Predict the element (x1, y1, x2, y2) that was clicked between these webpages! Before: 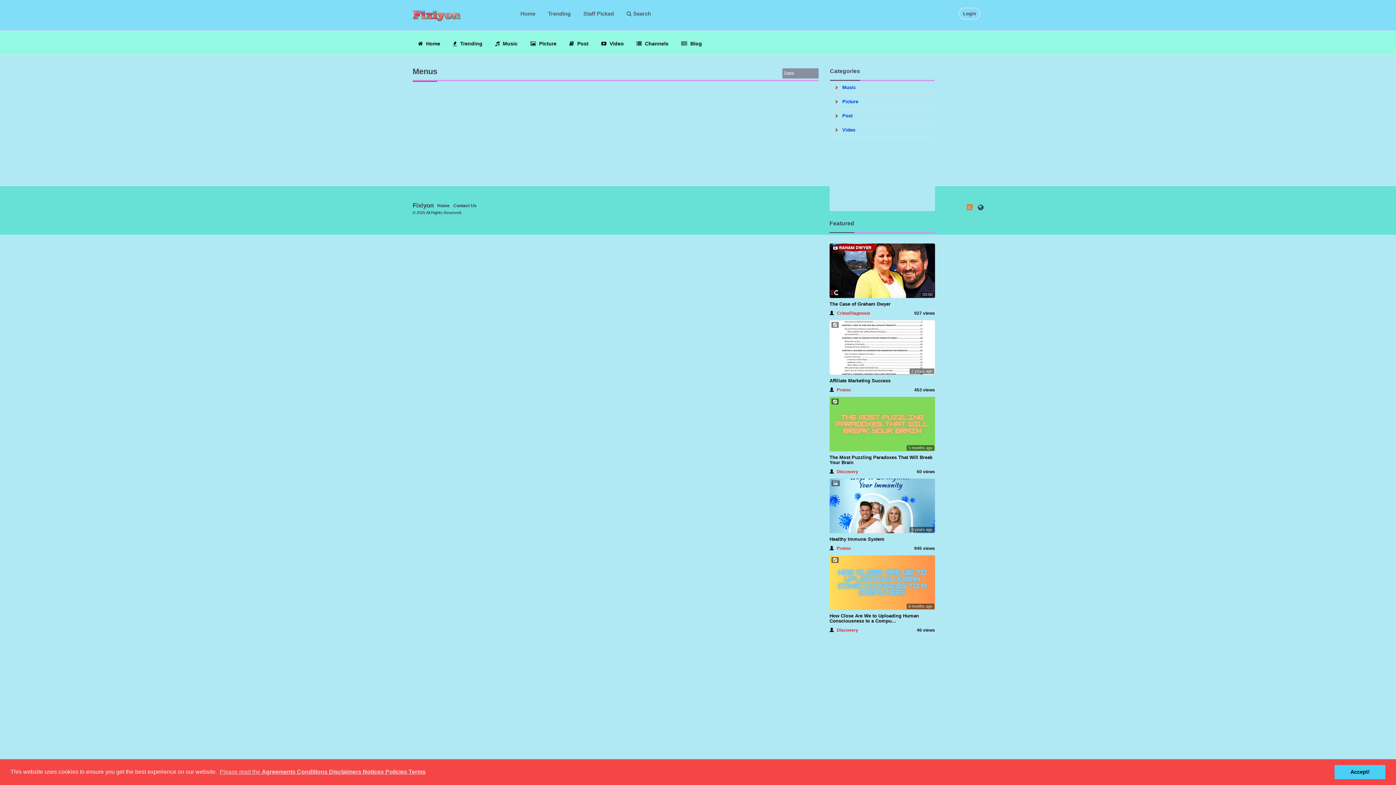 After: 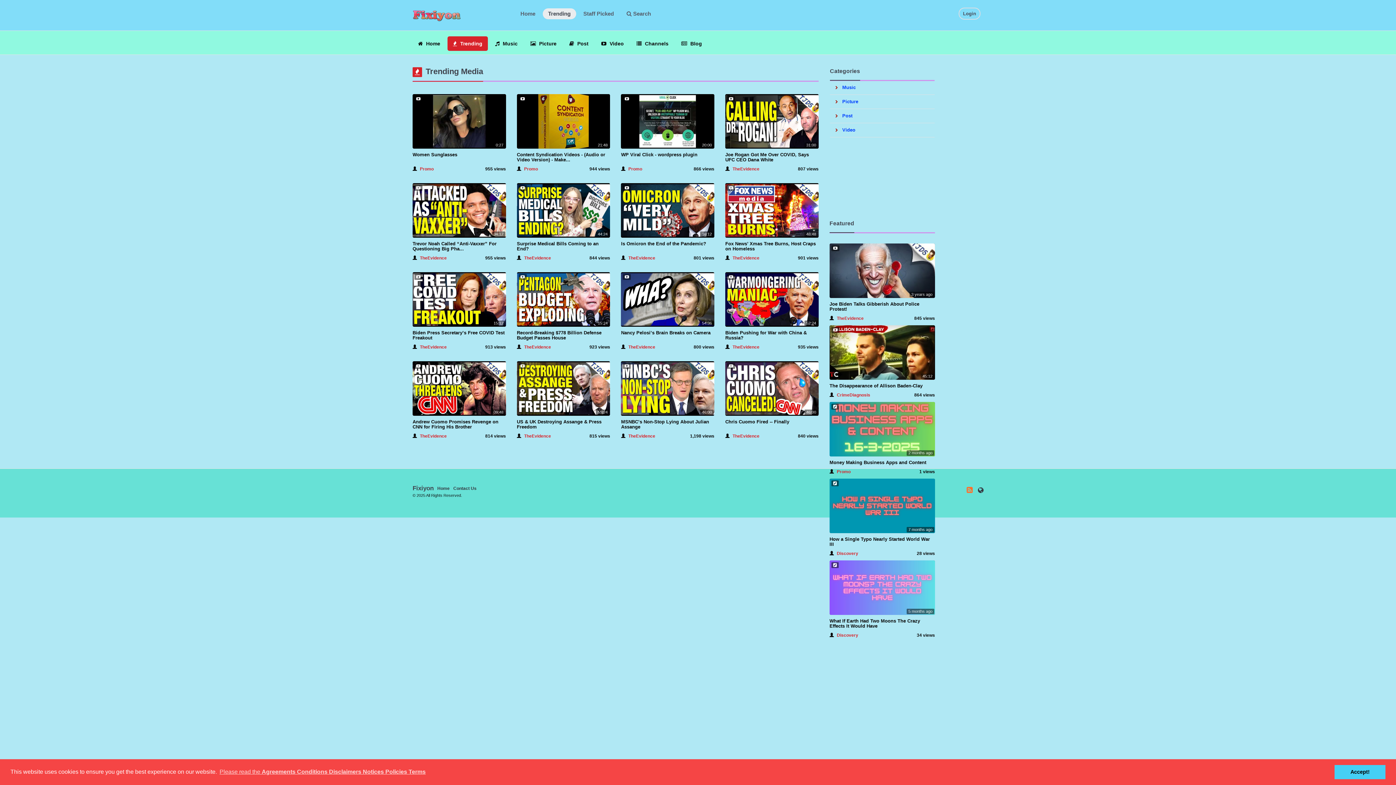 Action: label: Trending bbox: (542, 8, 576, 19)